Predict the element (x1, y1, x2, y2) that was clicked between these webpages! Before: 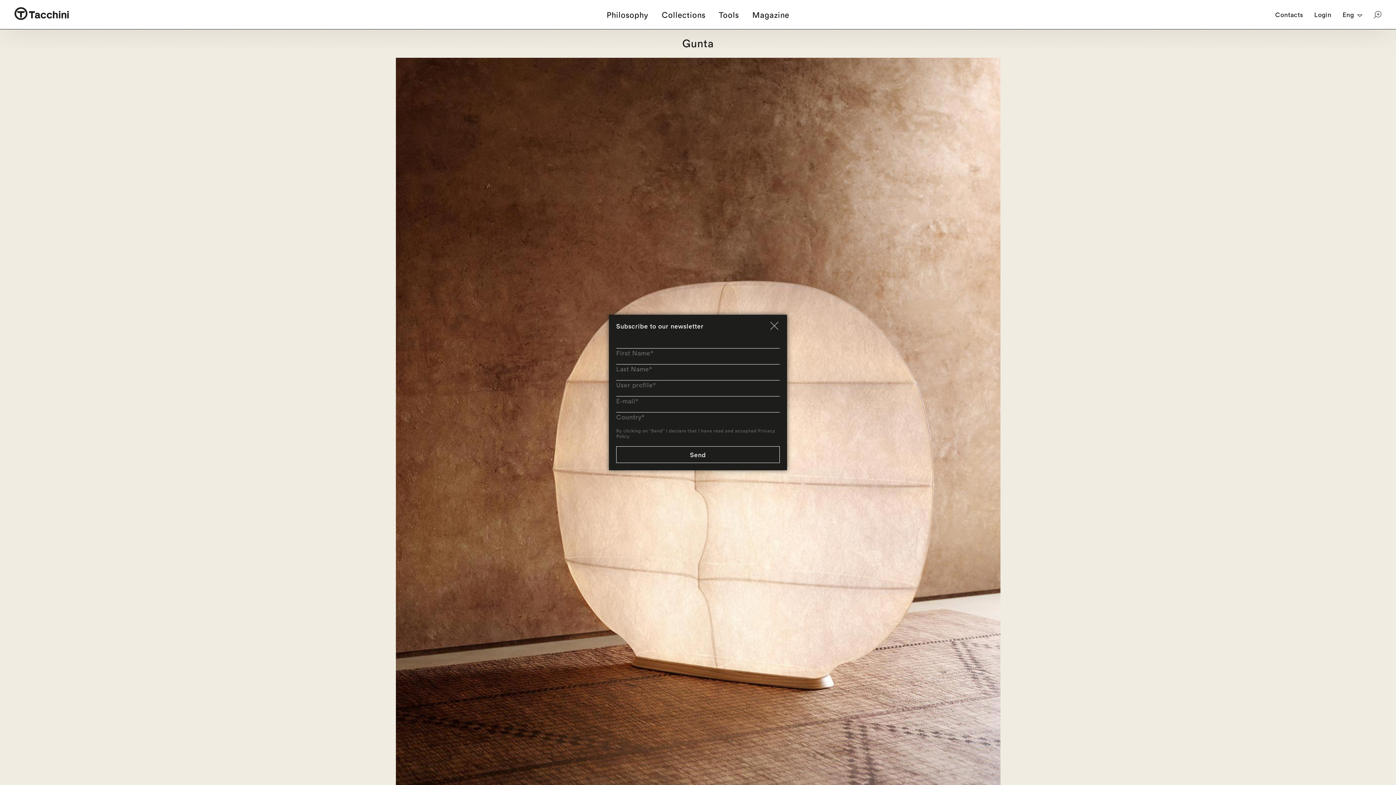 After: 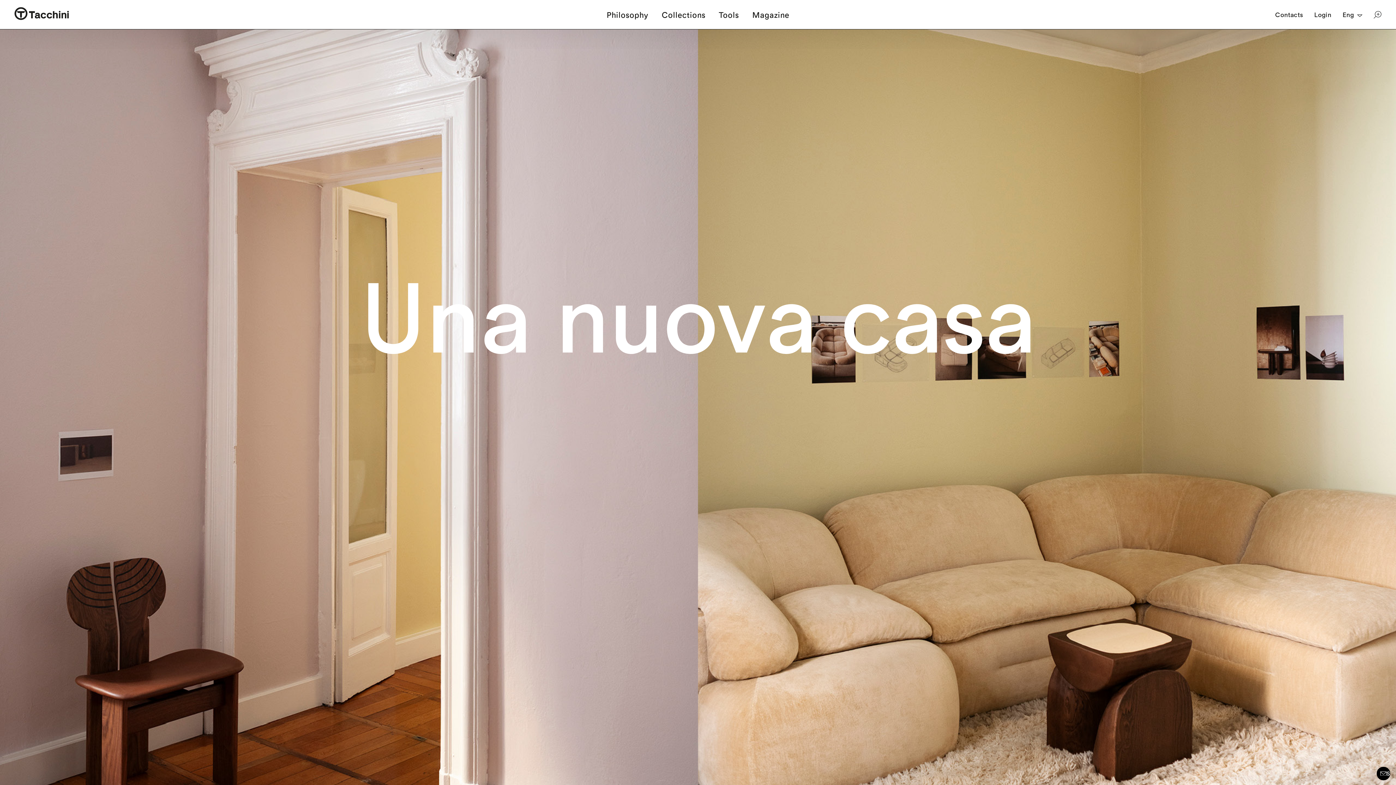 Action: bbox: (14, 13, 69, 21)